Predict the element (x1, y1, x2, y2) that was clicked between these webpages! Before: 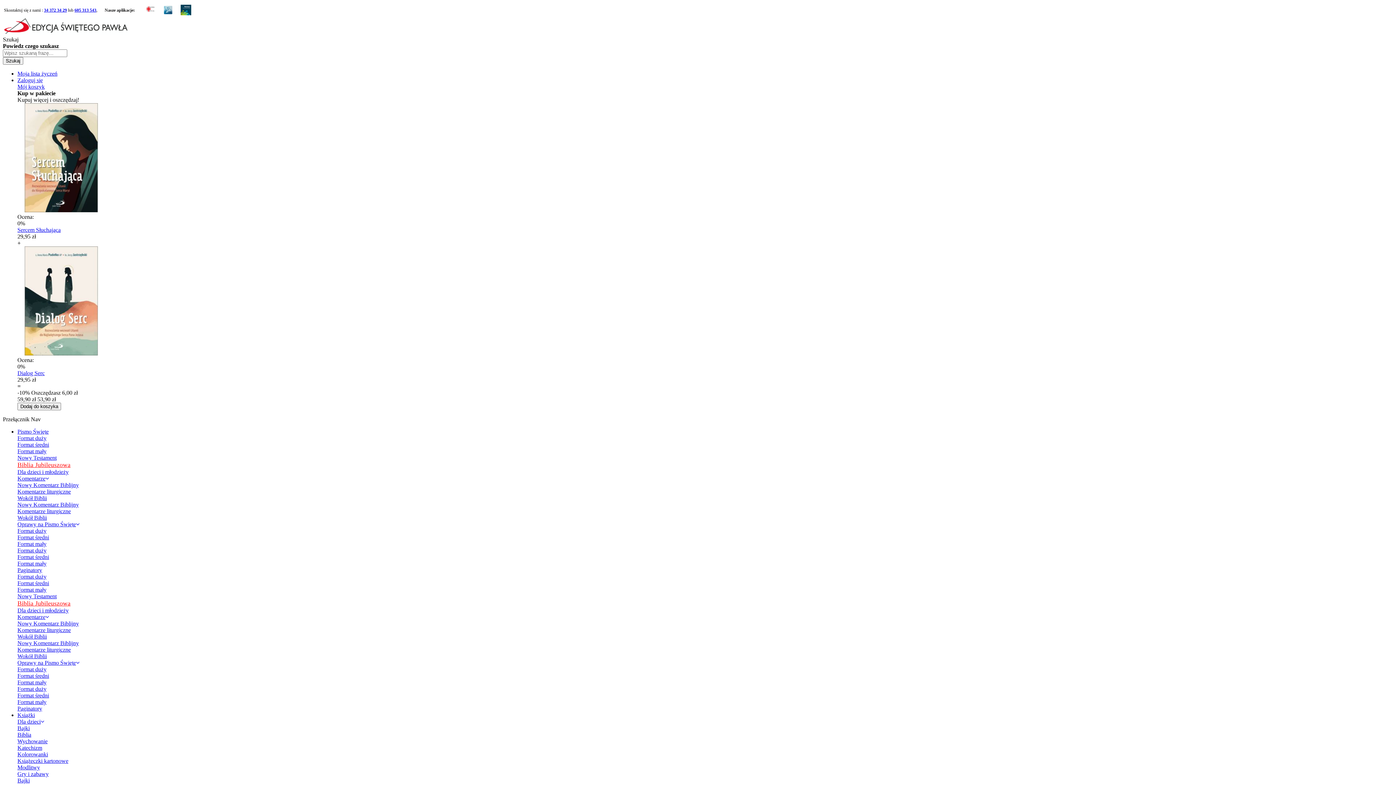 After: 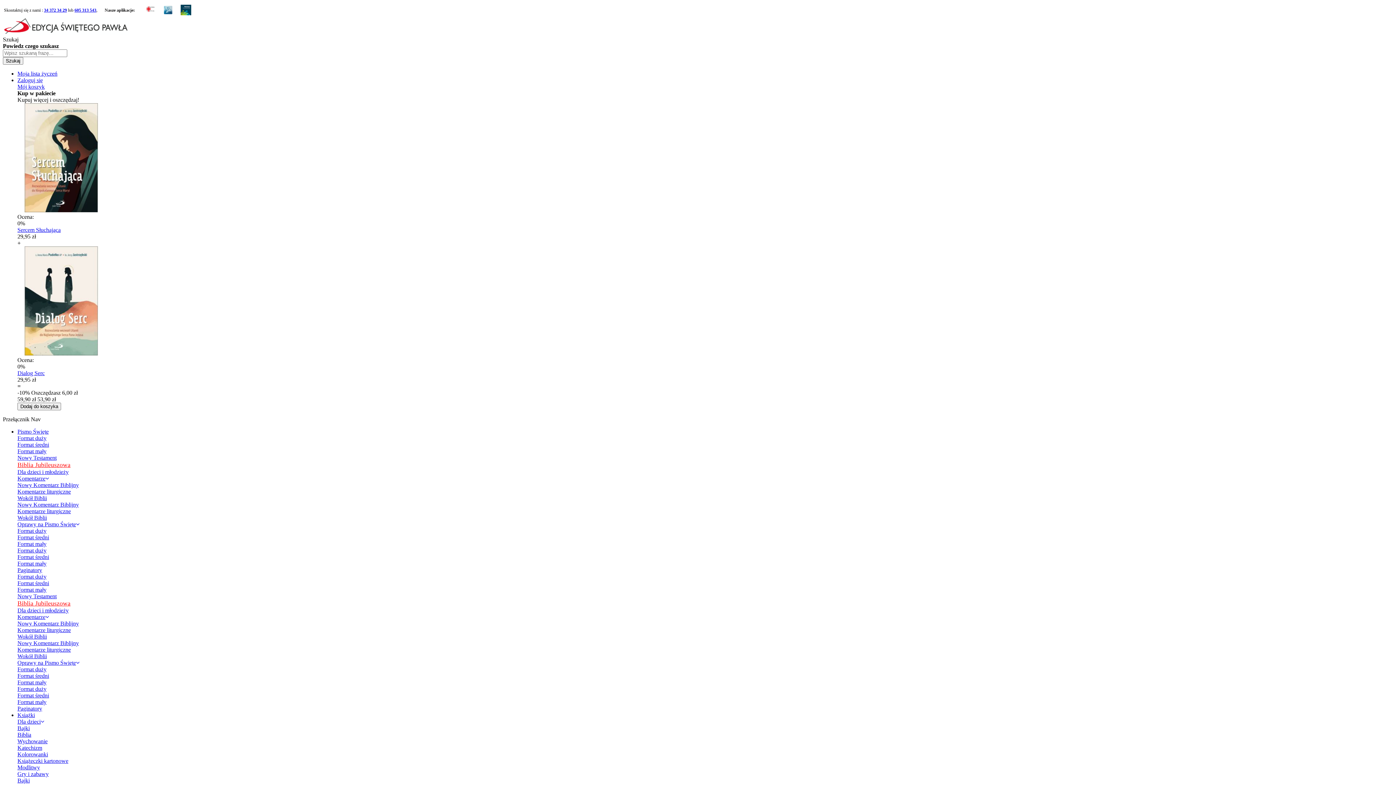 Action: label: Format średni bbox: (17, 692, 49, 698)